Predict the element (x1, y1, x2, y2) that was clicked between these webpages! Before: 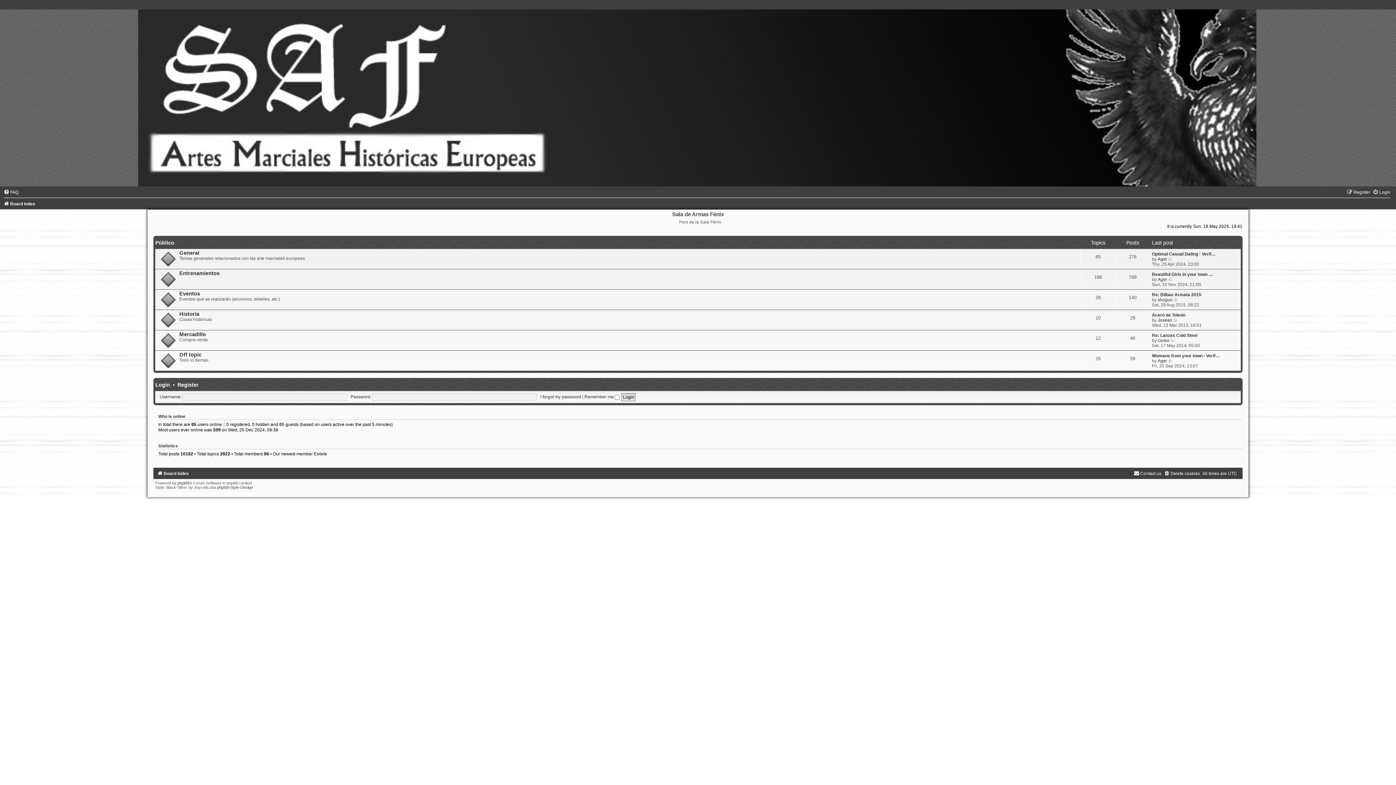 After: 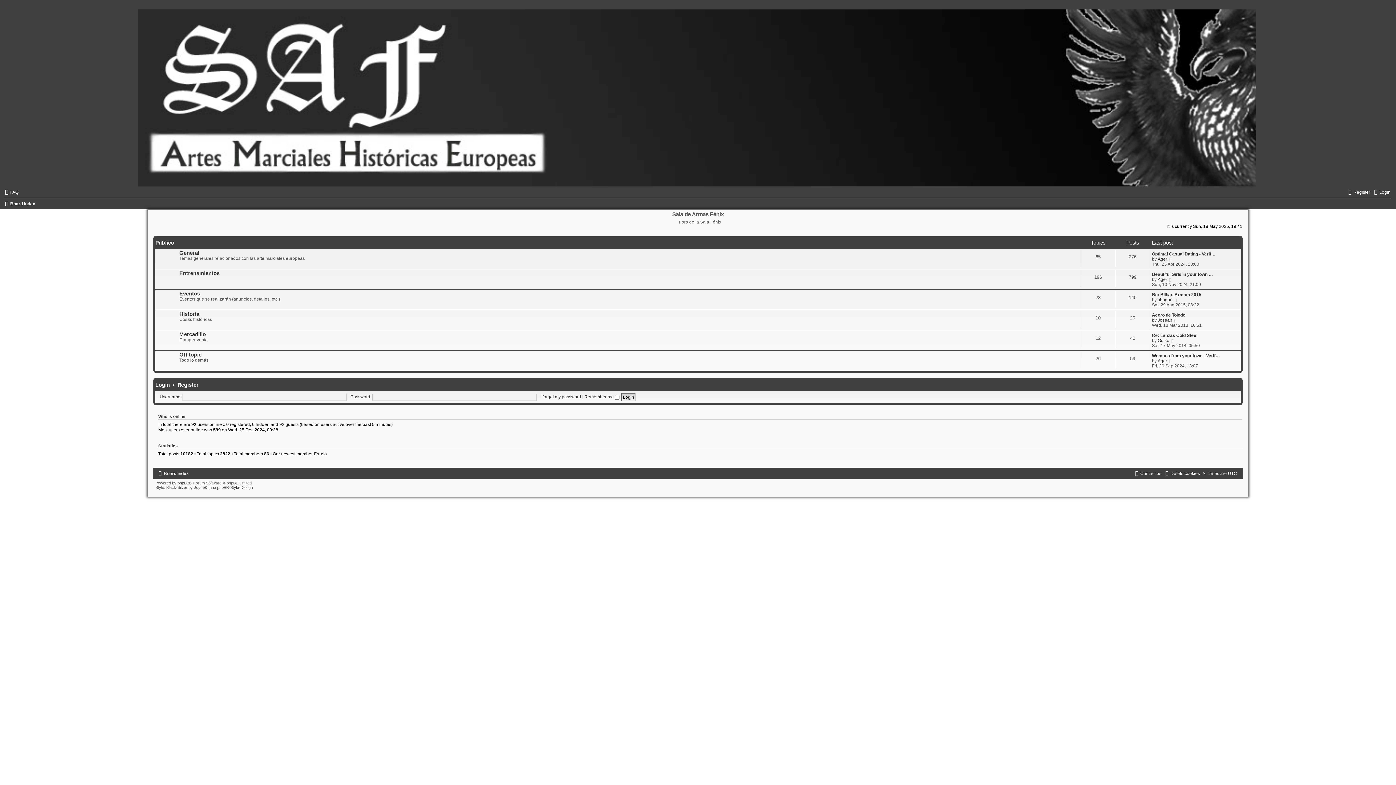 Action: bbox: (1, -5, 1394, 186)